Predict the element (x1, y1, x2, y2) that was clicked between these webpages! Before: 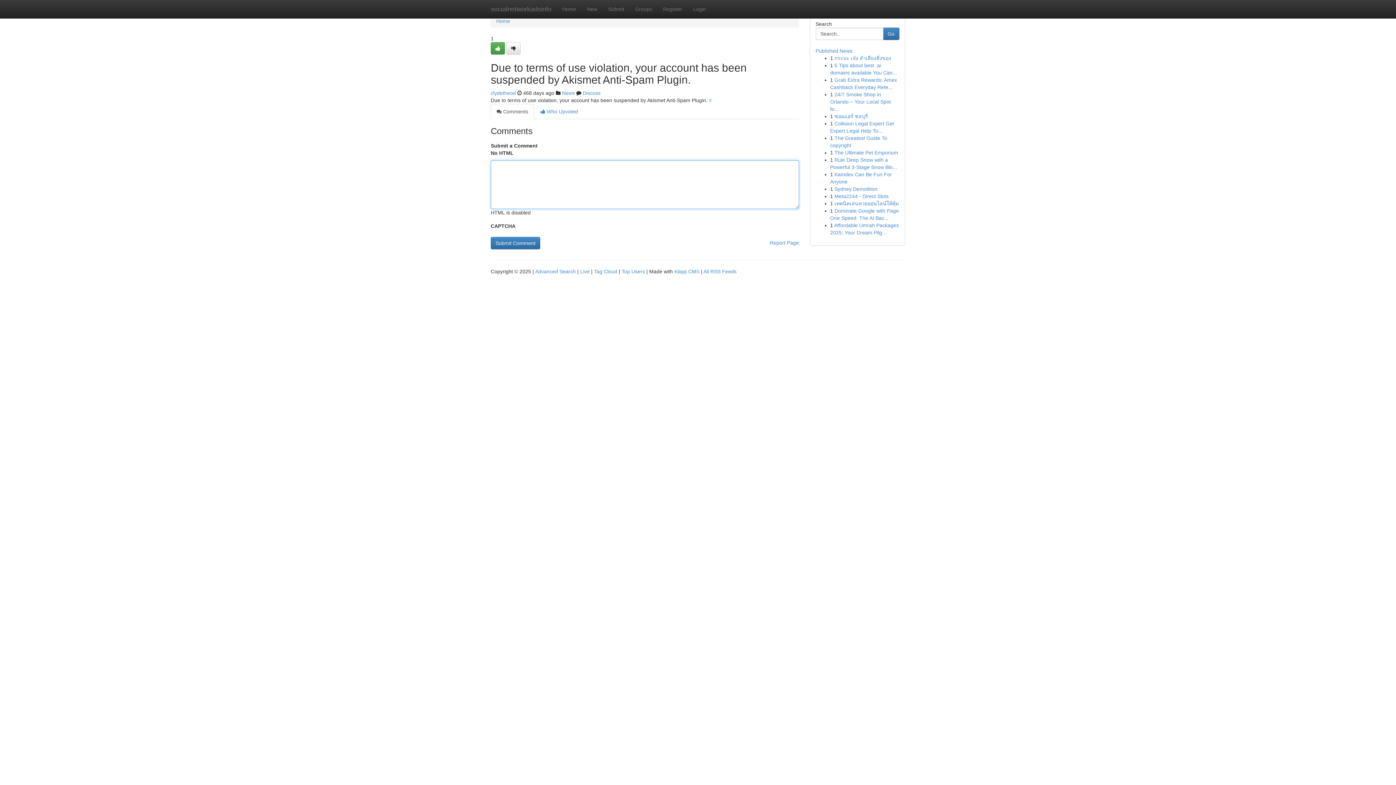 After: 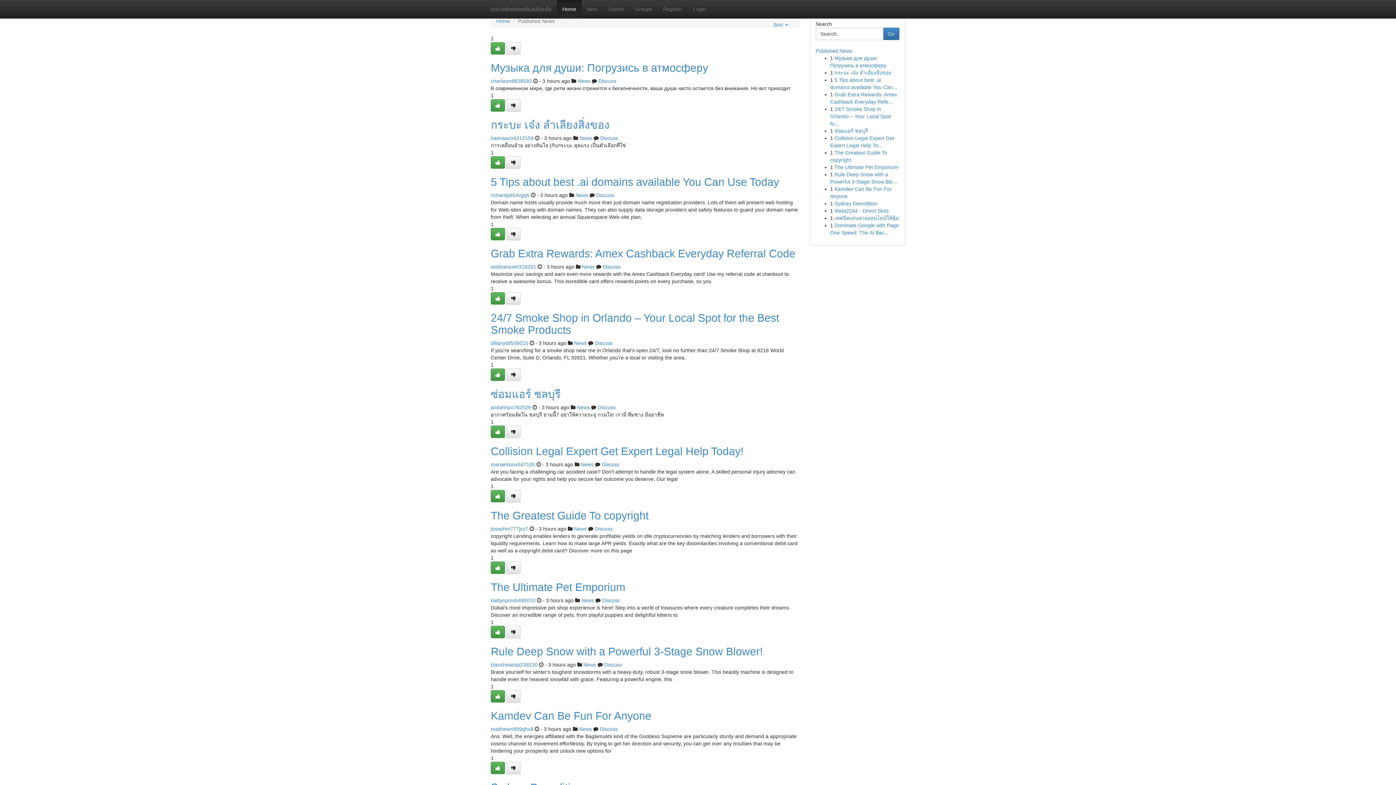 Action: label: Home bbox: (496, 18, 510, 24)